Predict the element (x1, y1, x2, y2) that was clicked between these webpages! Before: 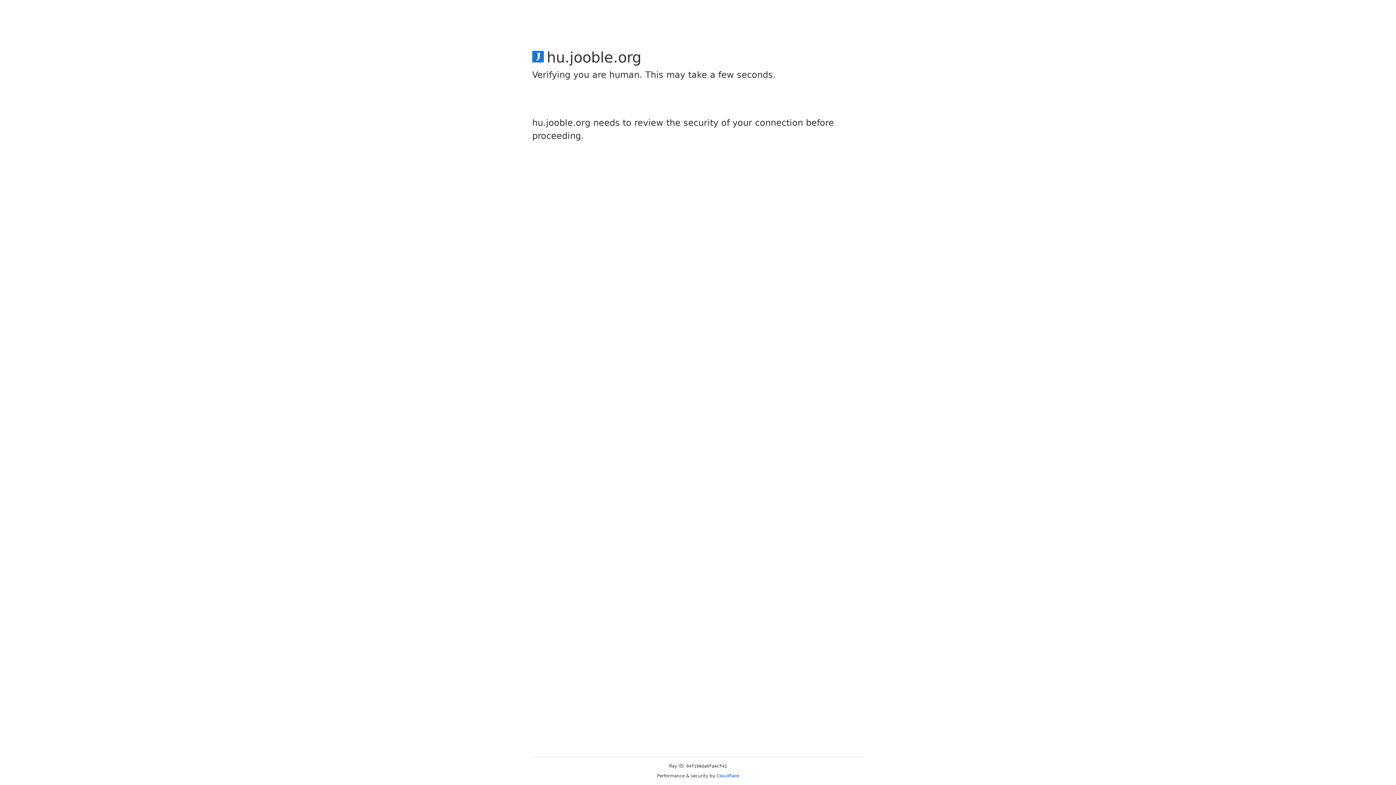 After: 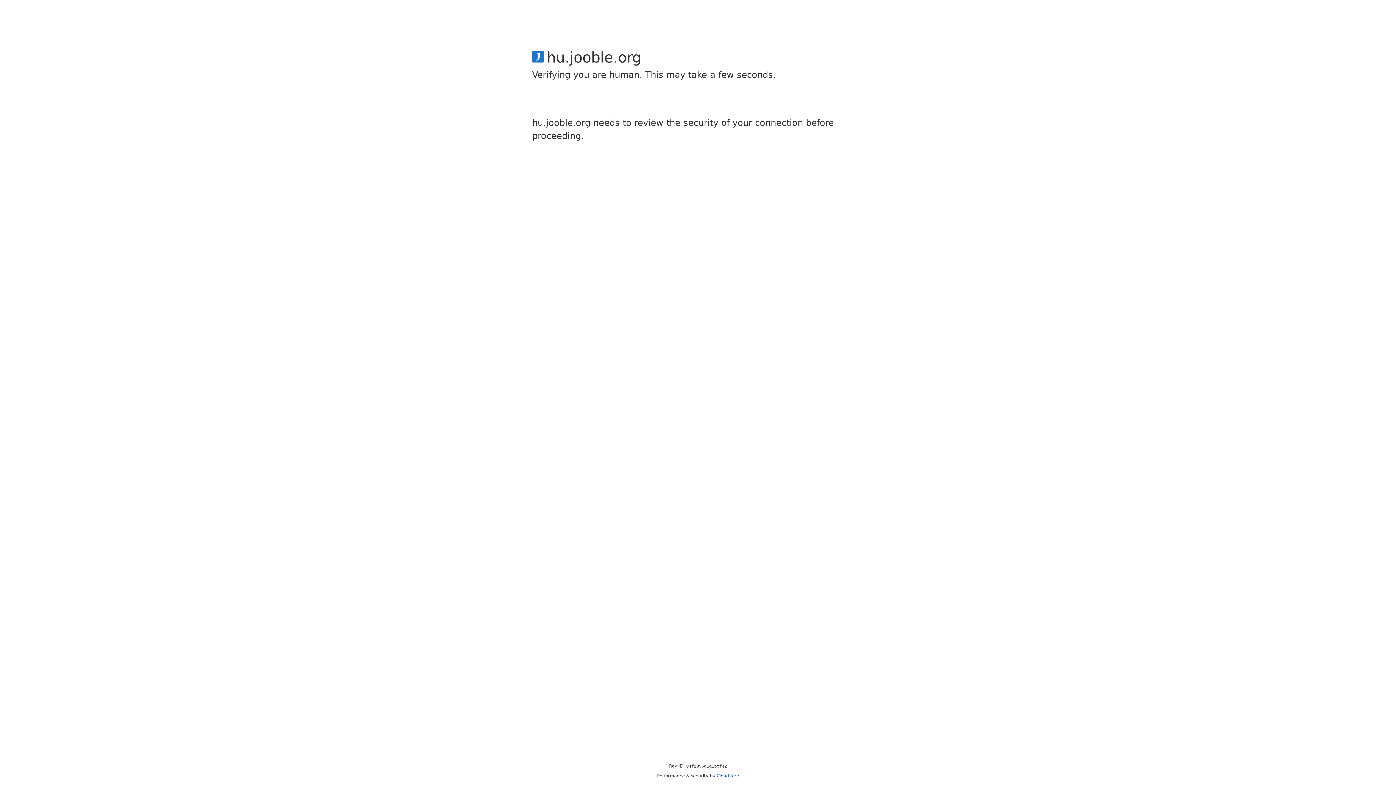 Action: bbox: (716, 773, 739, 778) label: Cloudflare